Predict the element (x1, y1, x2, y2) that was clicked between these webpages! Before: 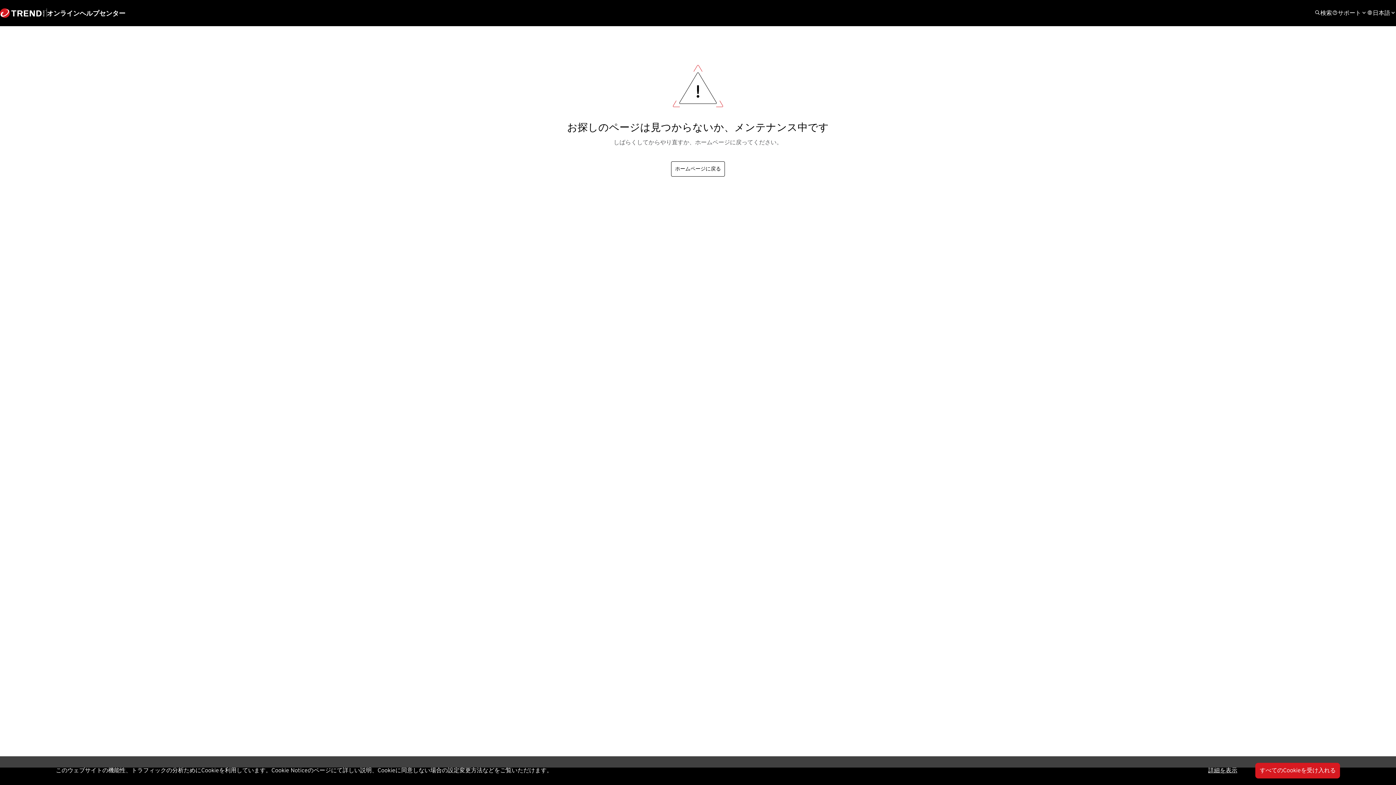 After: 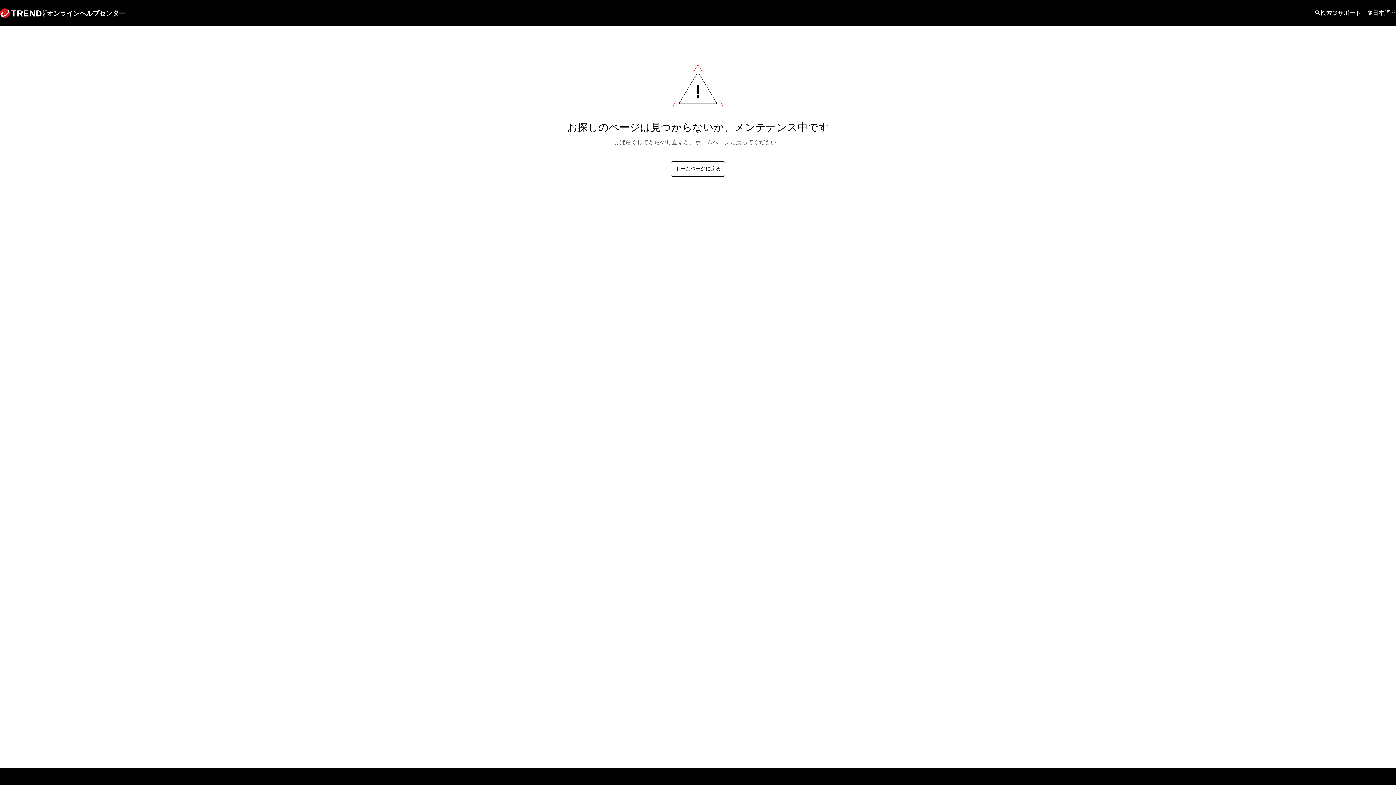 Action: label: すべてのCookieを受け入れる bbox: (1255, 763, 1340, 778)